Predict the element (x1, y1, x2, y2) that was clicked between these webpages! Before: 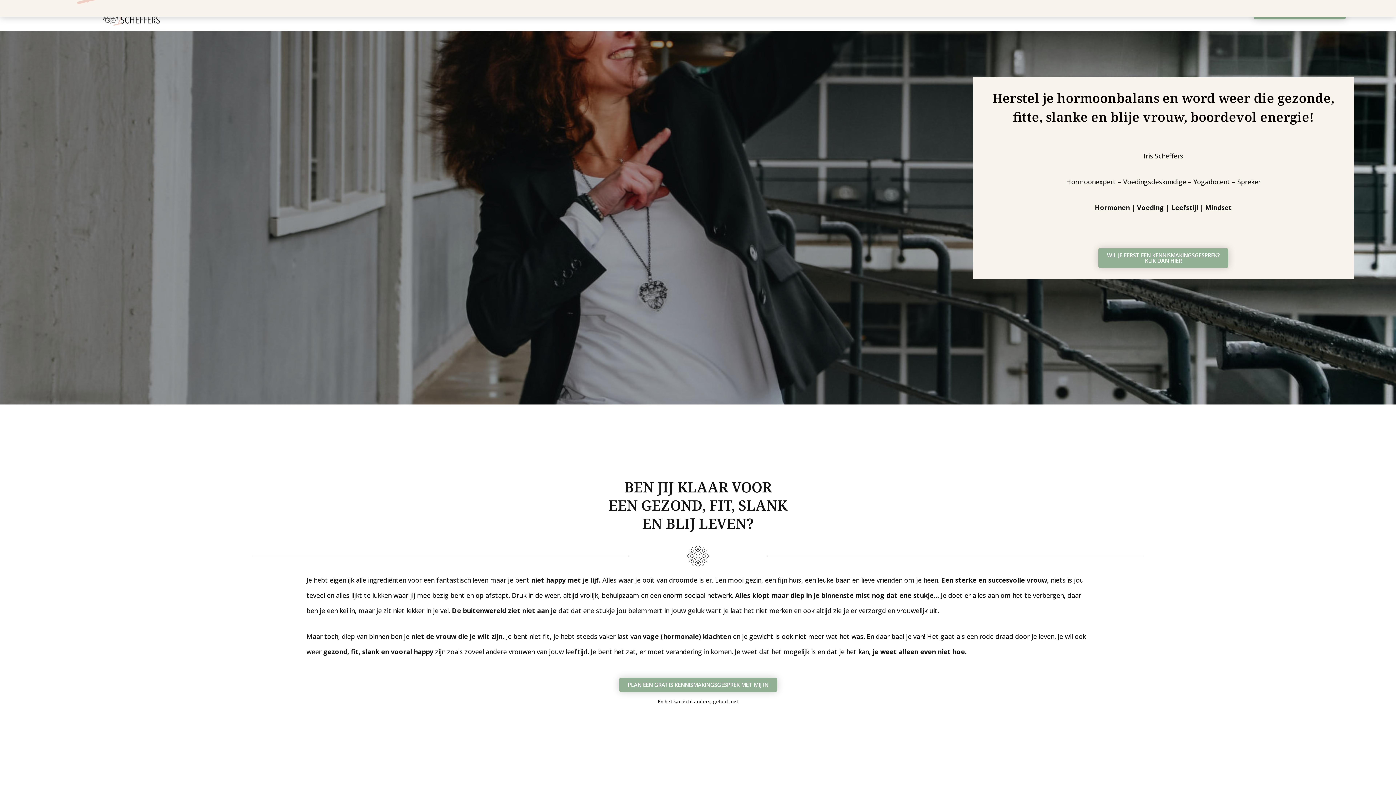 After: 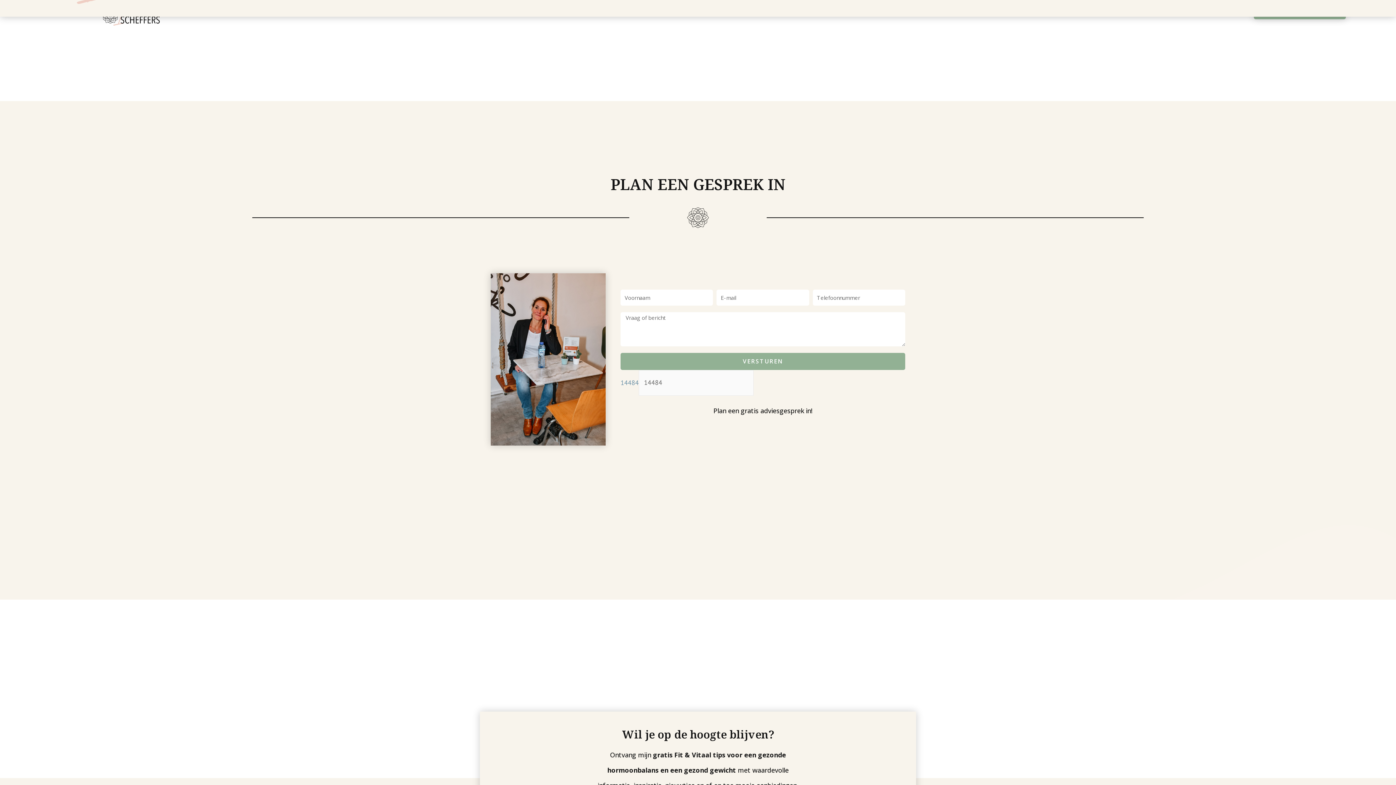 Action: label: WIL JE EERST EEN KENNISMAKINGSGESPREK?
KLIK DAN HIER bbox: (1098, 248, 1228, 267)